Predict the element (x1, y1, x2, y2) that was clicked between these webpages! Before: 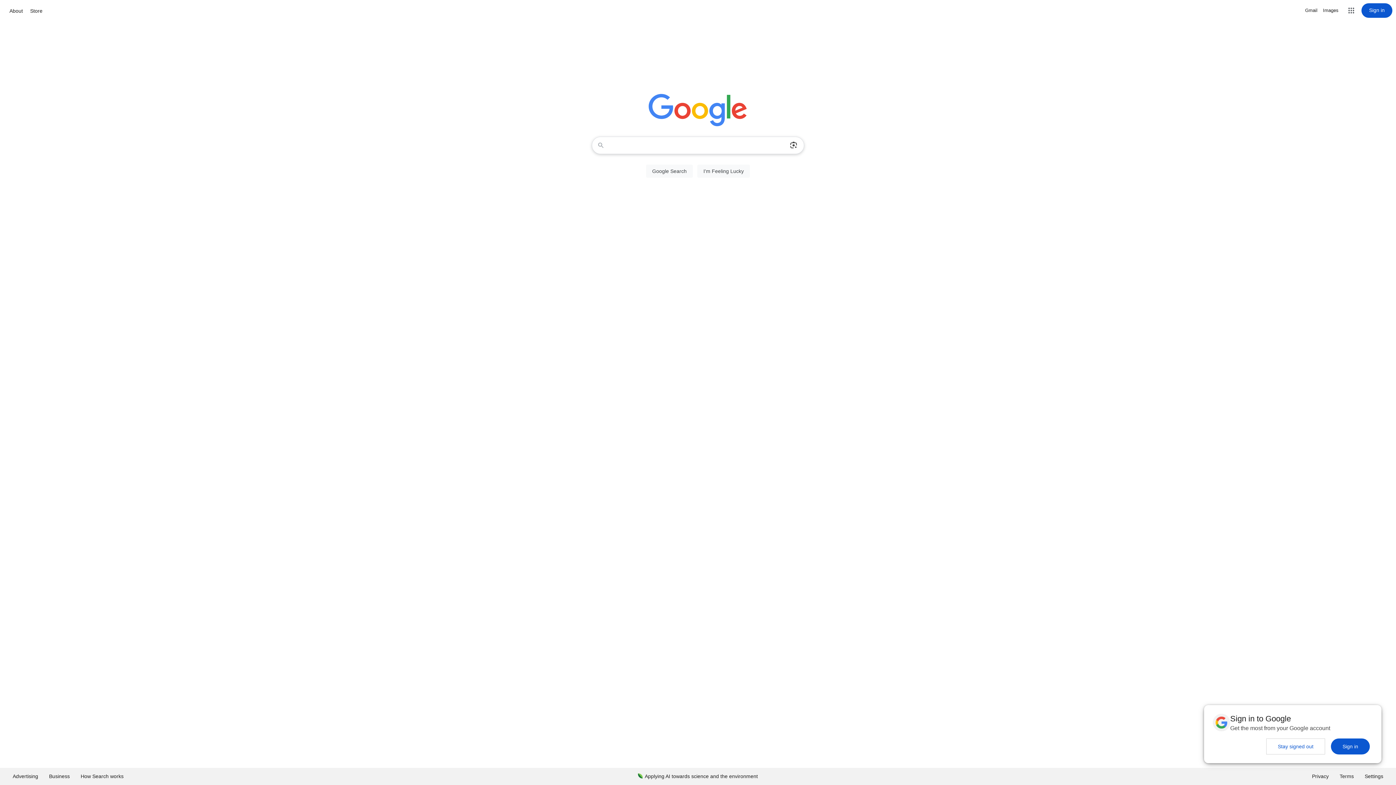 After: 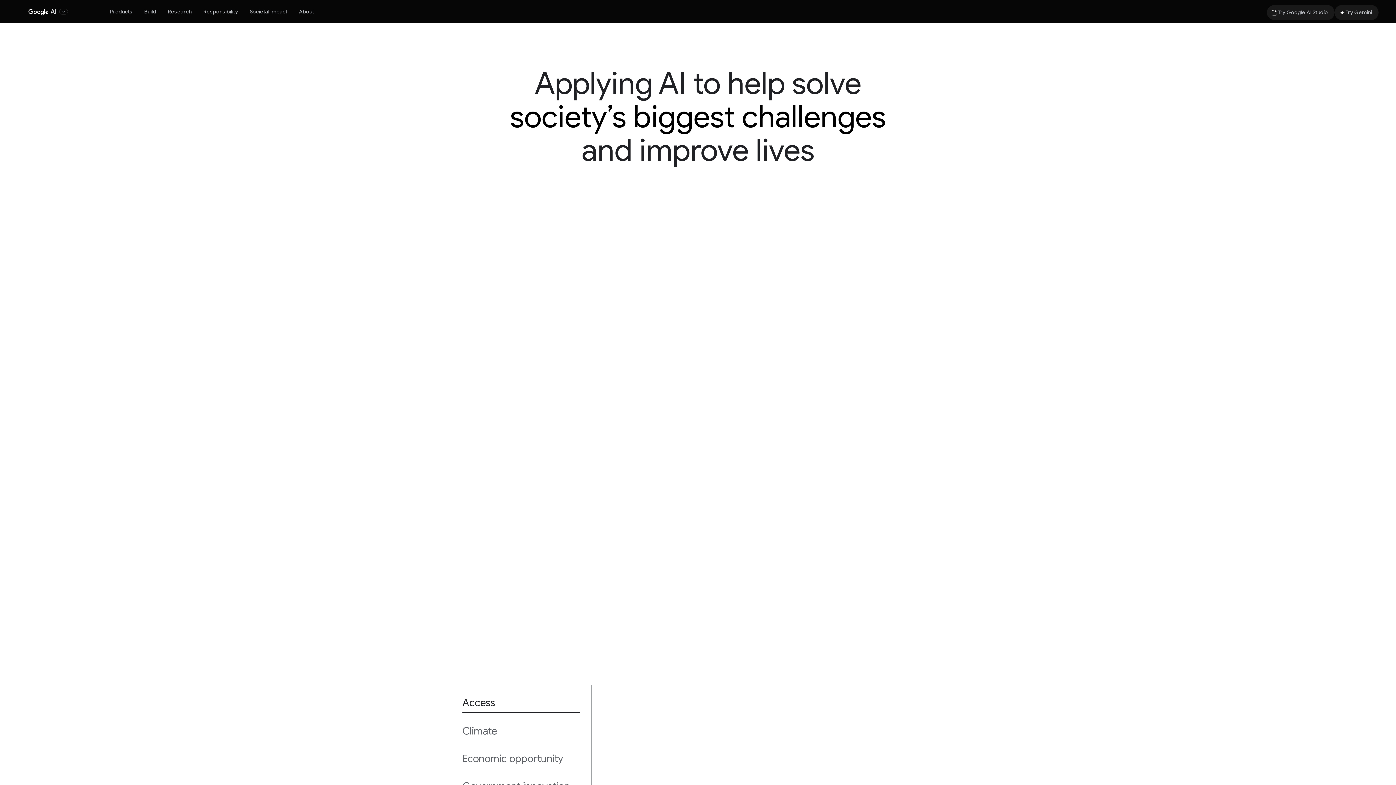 Action: label: Applying AI towards science and the environment bbox: (632, 768, 763, 785)